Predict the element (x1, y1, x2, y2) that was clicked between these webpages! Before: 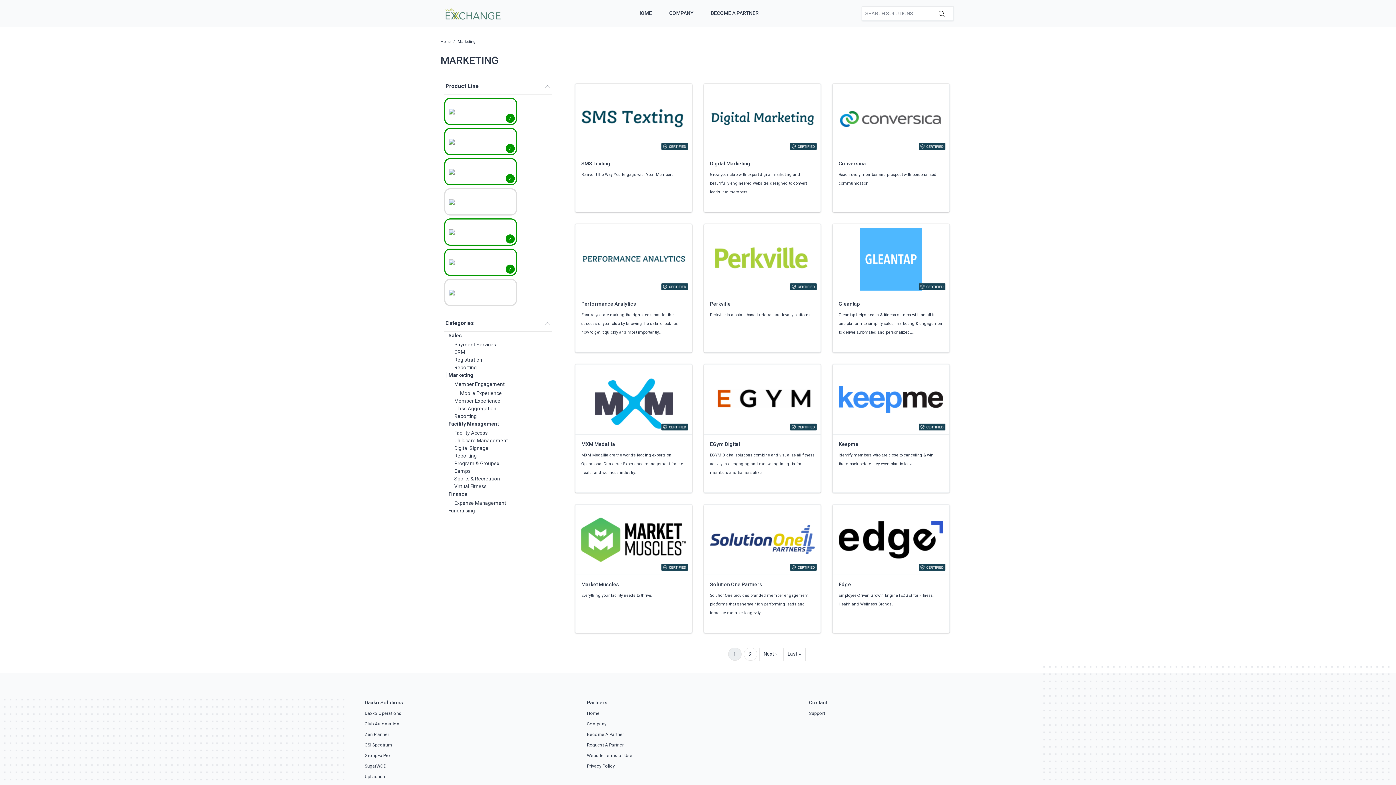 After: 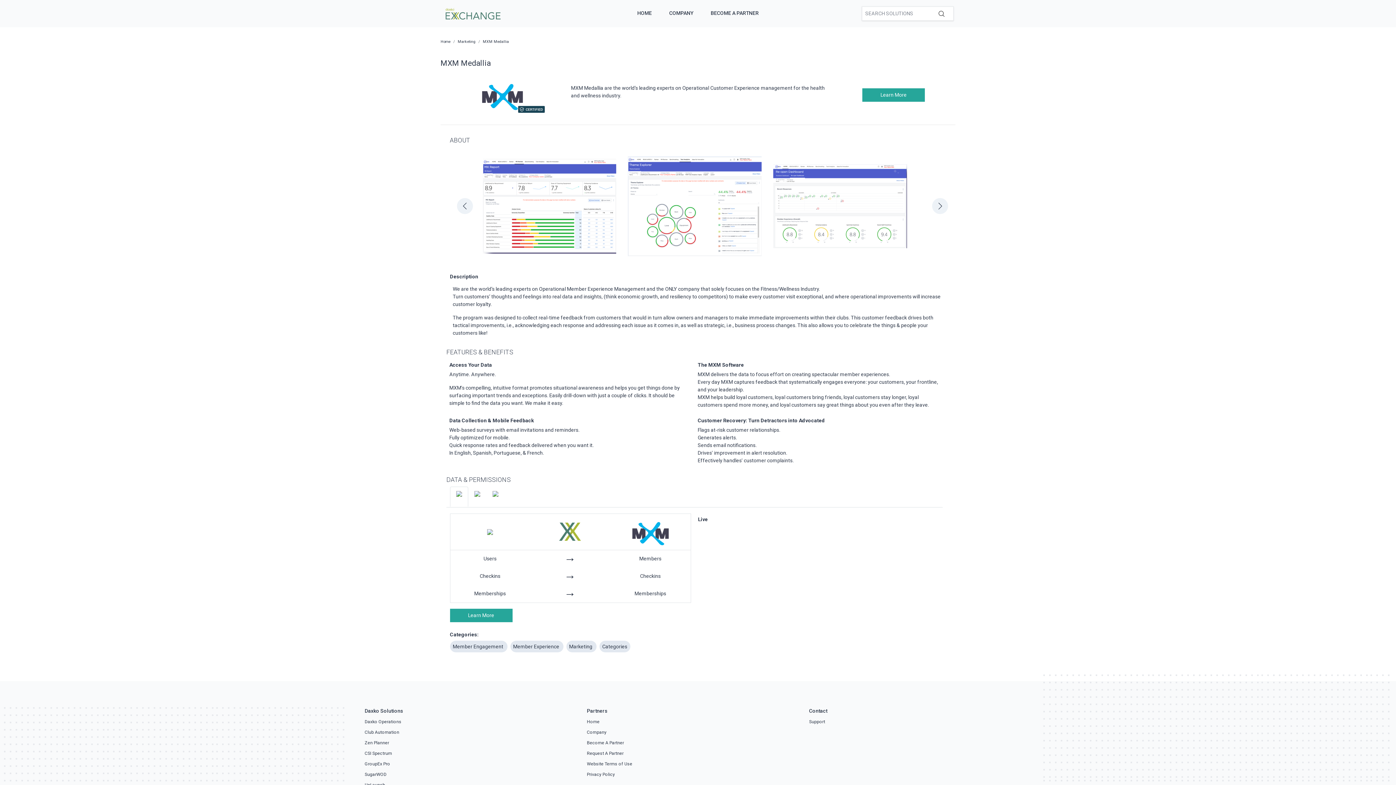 Action: label: MXM Medallia
MXM Medallia are the world’s leading experts on Operational Customer Experience management for the health and wellness industry. bbox: (575, 364, 692, 492)